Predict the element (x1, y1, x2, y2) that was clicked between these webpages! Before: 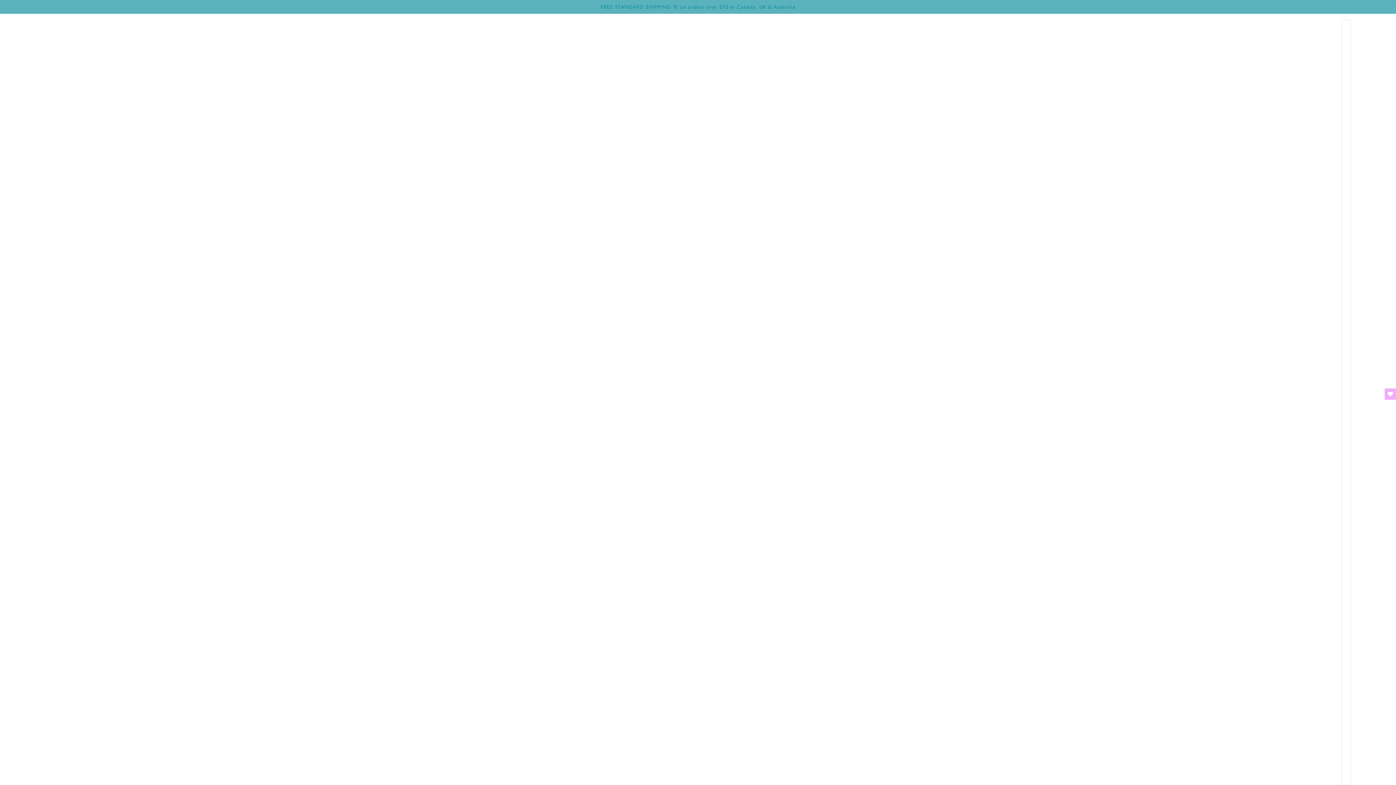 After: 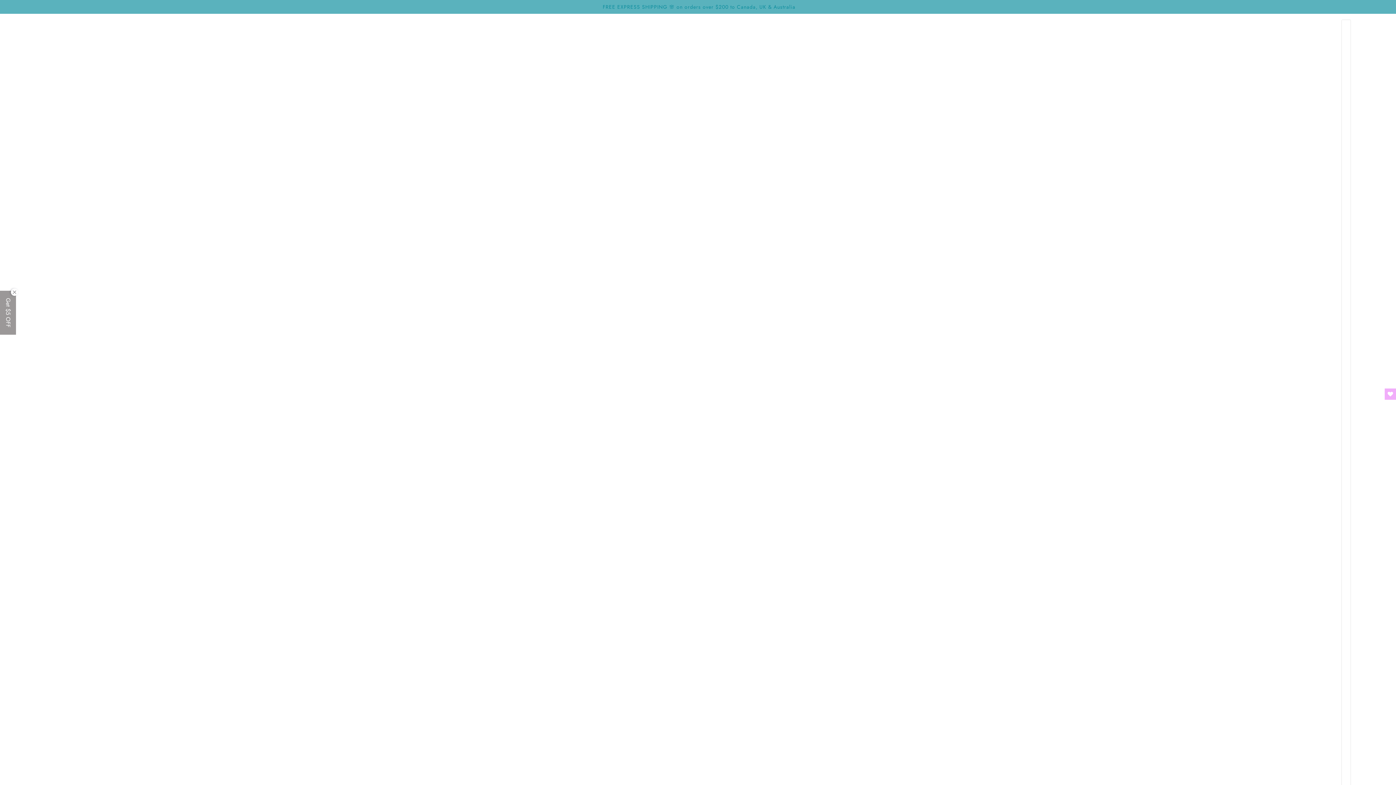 Action: bbox: (1385, 388, 1396, 400)